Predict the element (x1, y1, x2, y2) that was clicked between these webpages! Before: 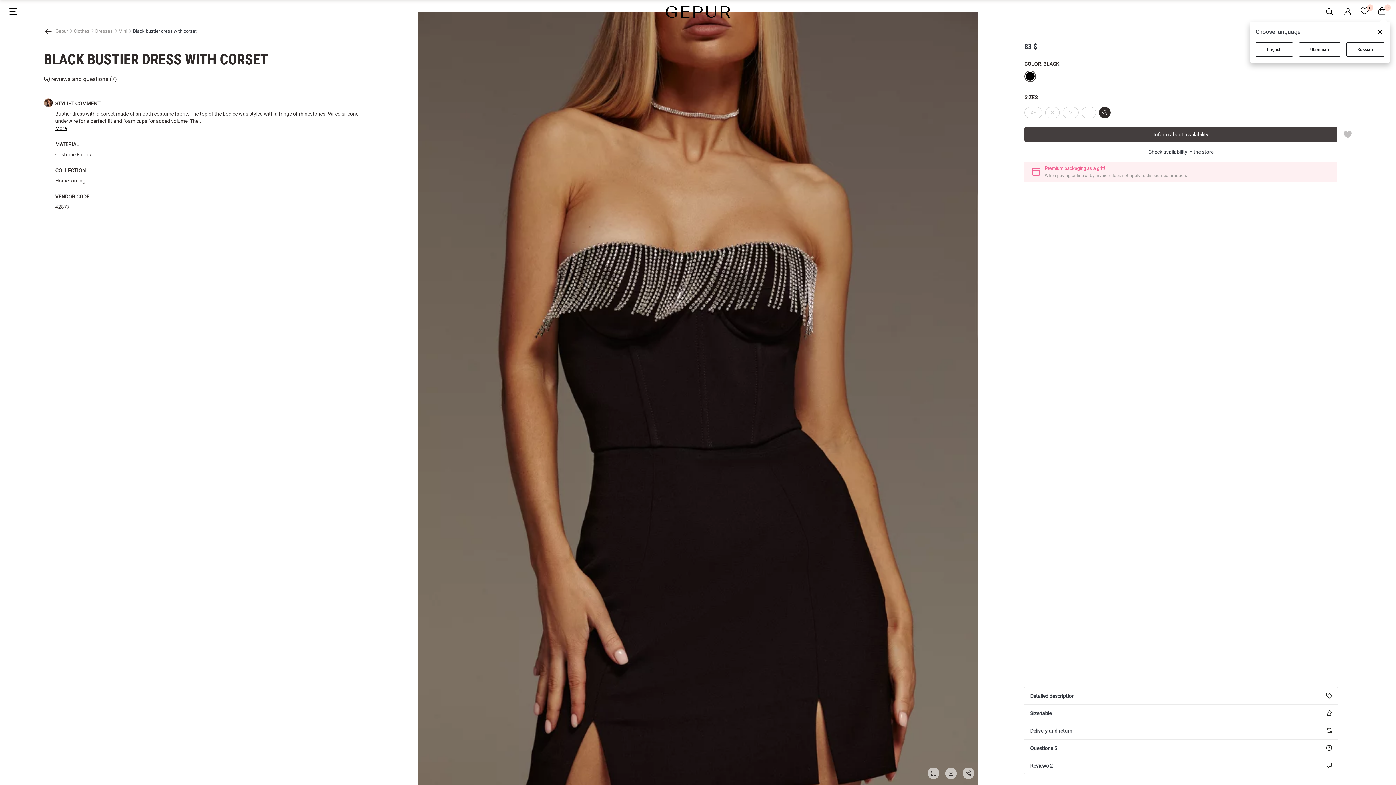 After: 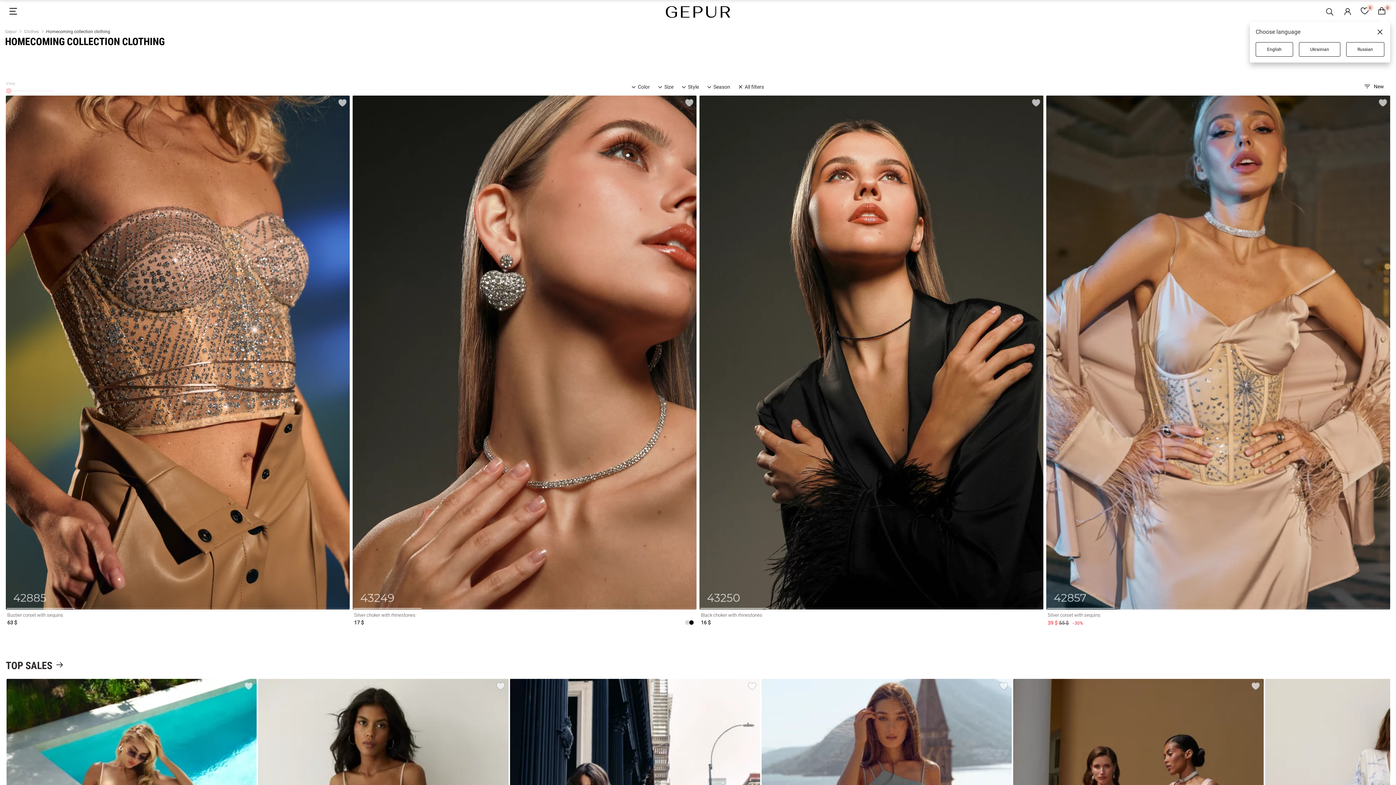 Action: label: Homecoming bbox: (55, 177, 374, 184)